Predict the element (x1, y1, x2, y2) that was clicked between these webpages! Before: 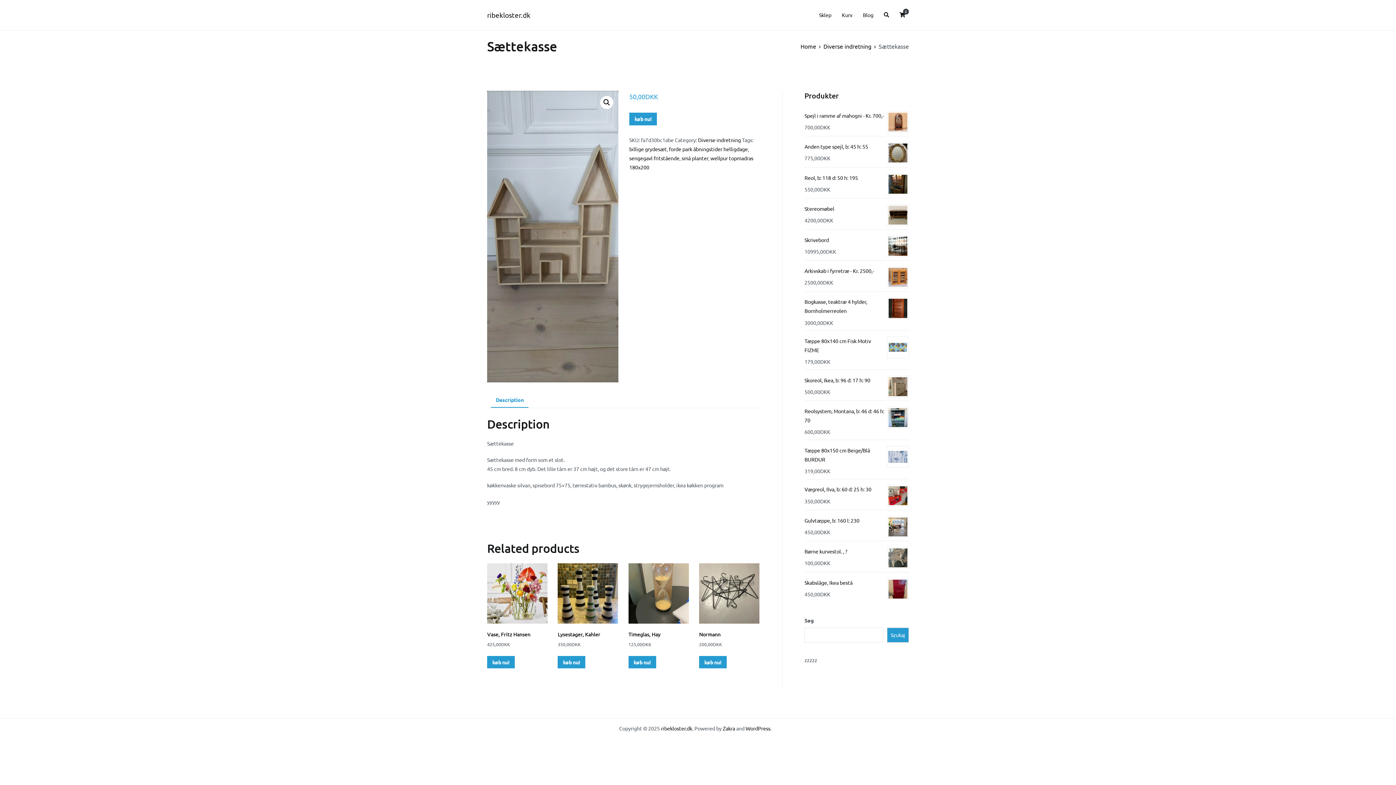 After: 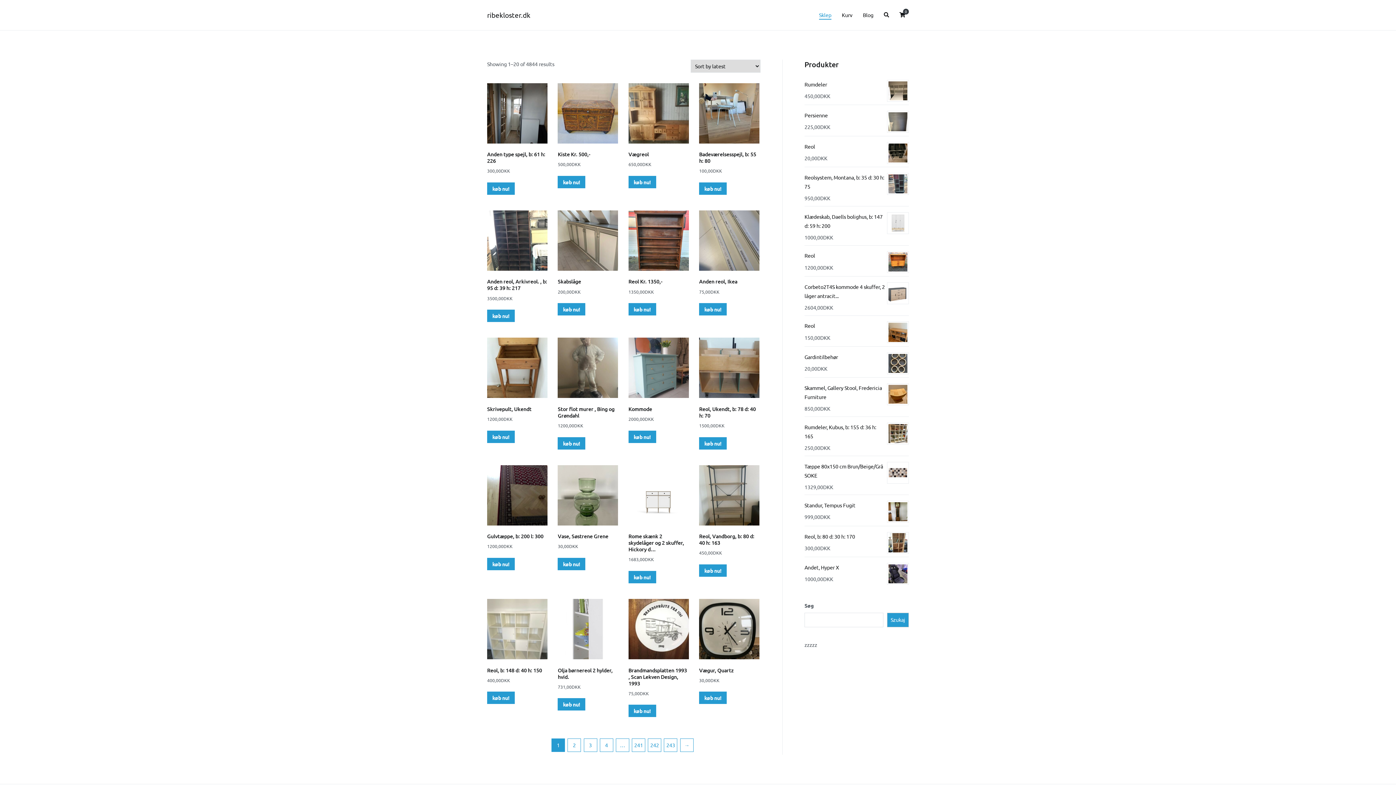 Action: bbox: (487, 10, 530, 19) label: ribekloster.dk